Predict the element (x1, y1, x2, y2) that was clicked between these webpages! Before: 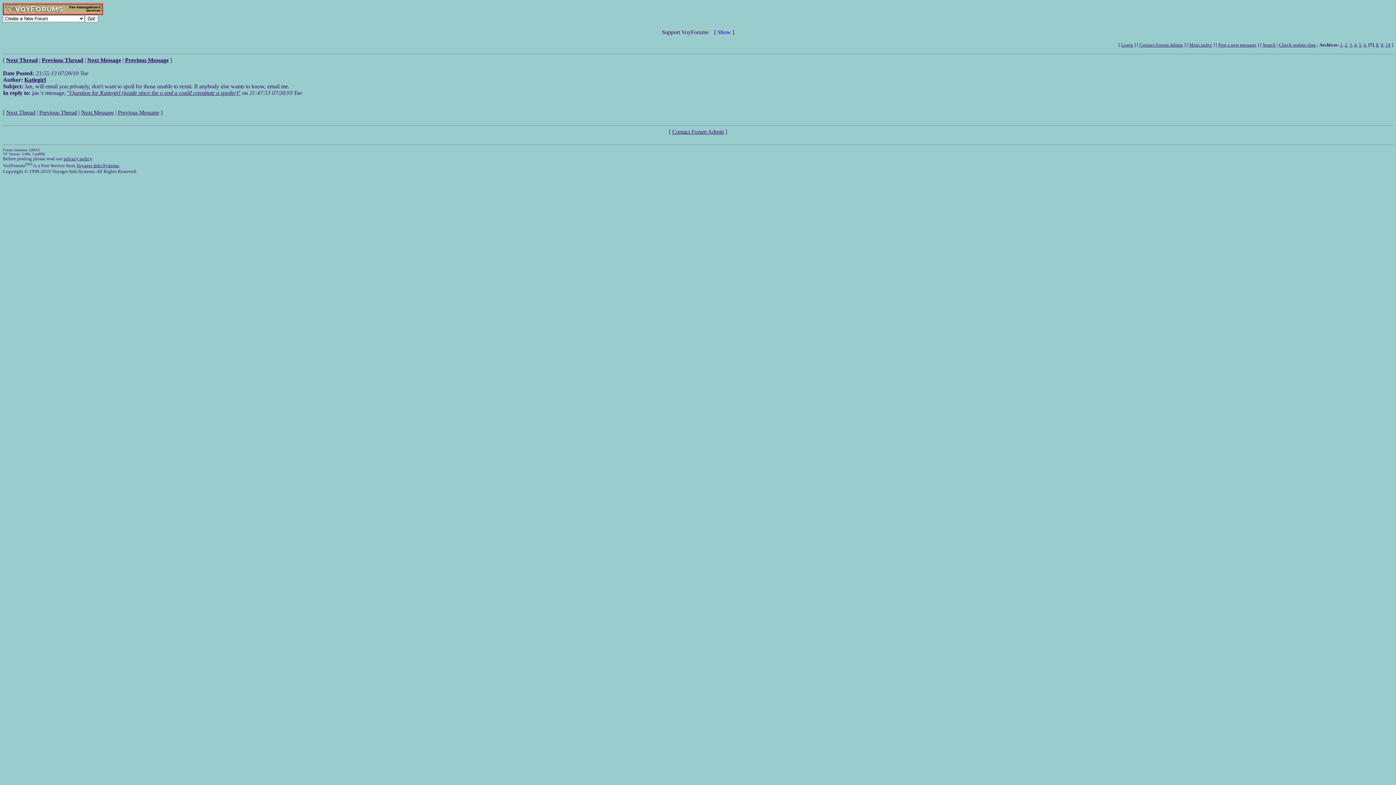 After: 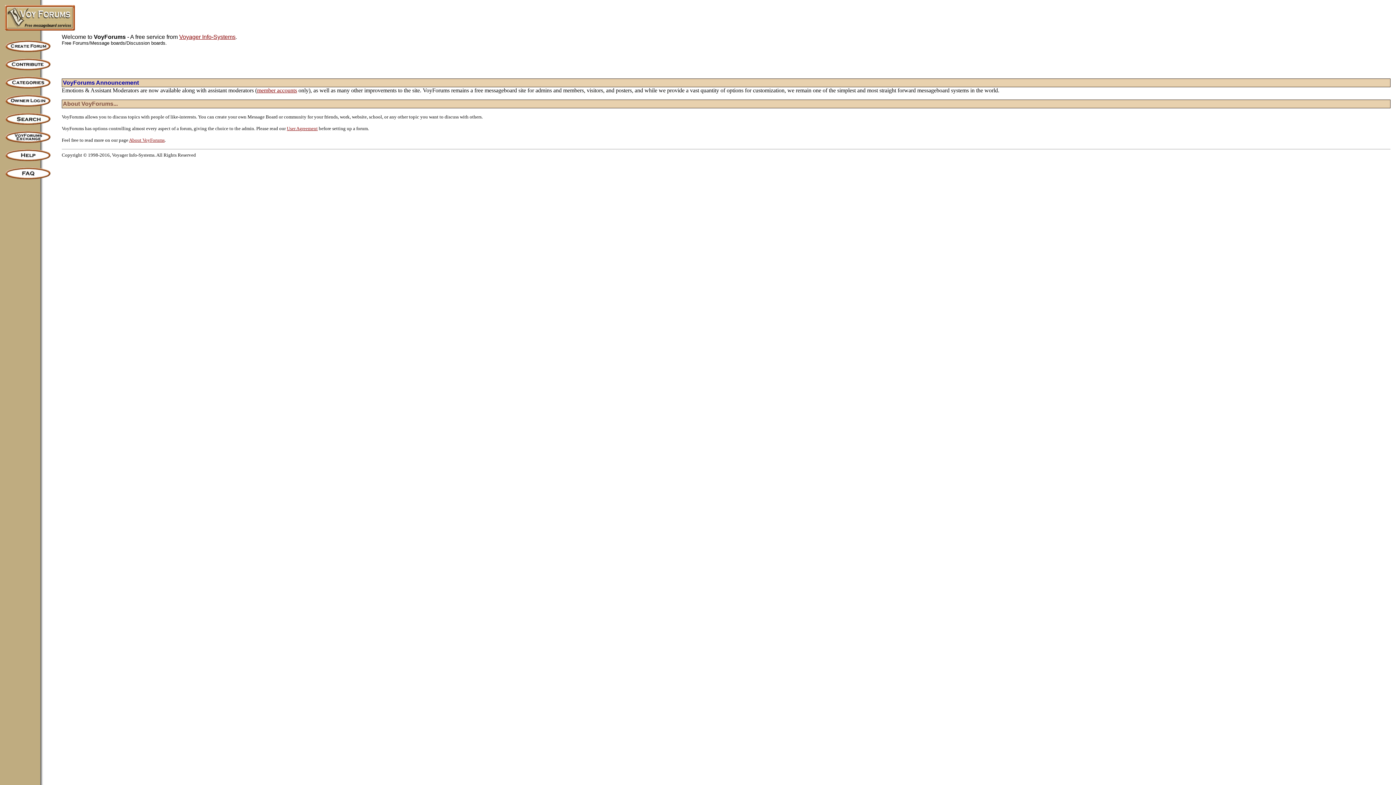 Action: bbox: (2, 9, 103, 16)